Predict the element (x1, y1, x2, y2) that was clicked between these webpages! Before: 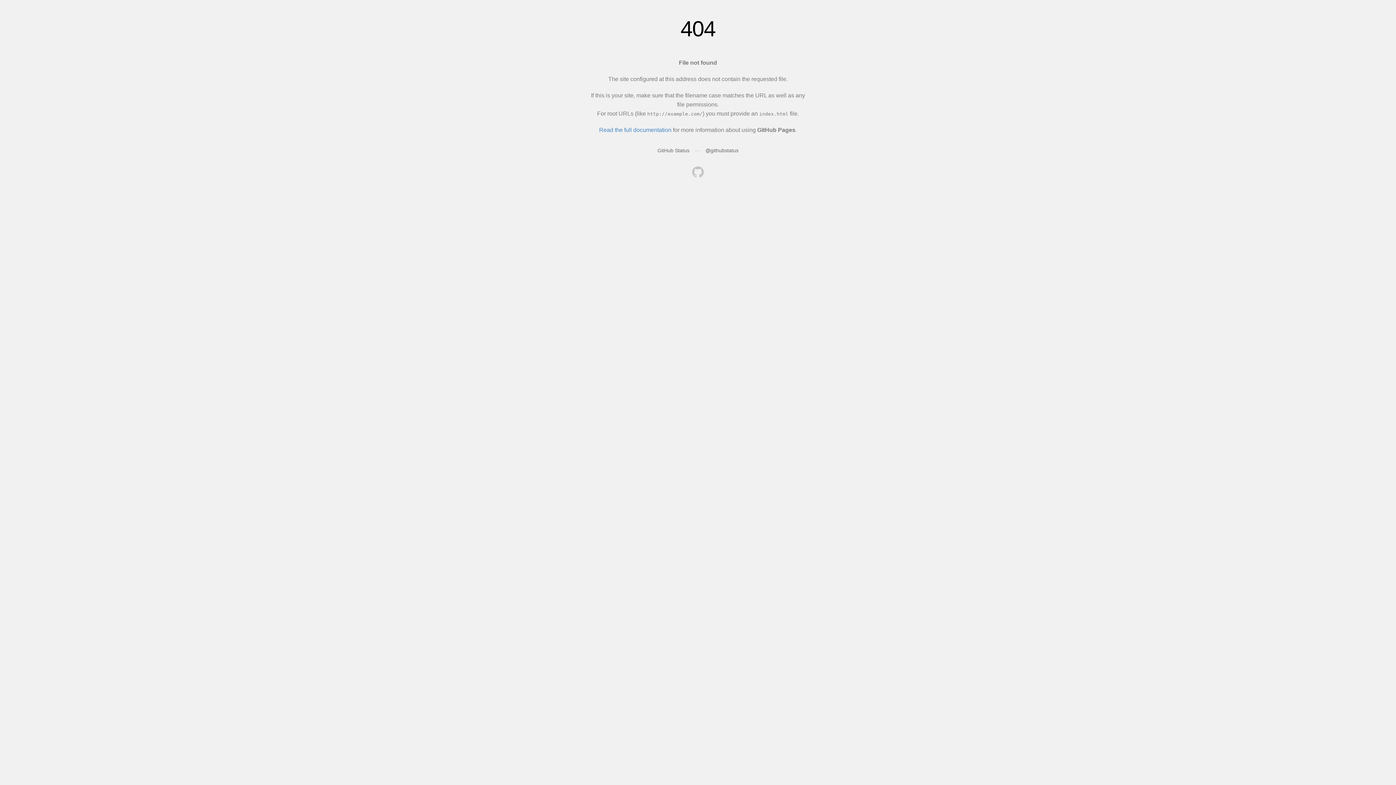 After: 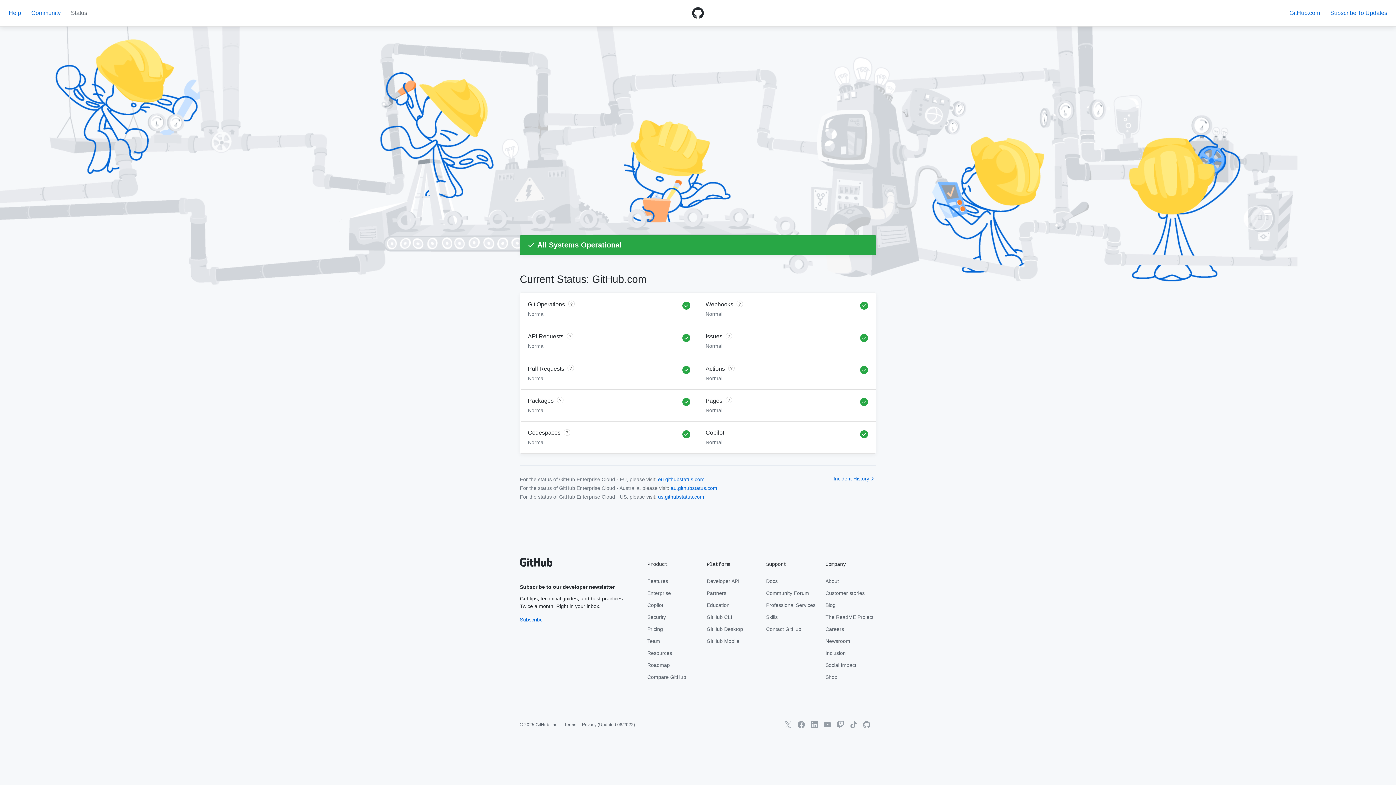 Action: bbox: (657, 147, 689, 153) label: GitHub Status